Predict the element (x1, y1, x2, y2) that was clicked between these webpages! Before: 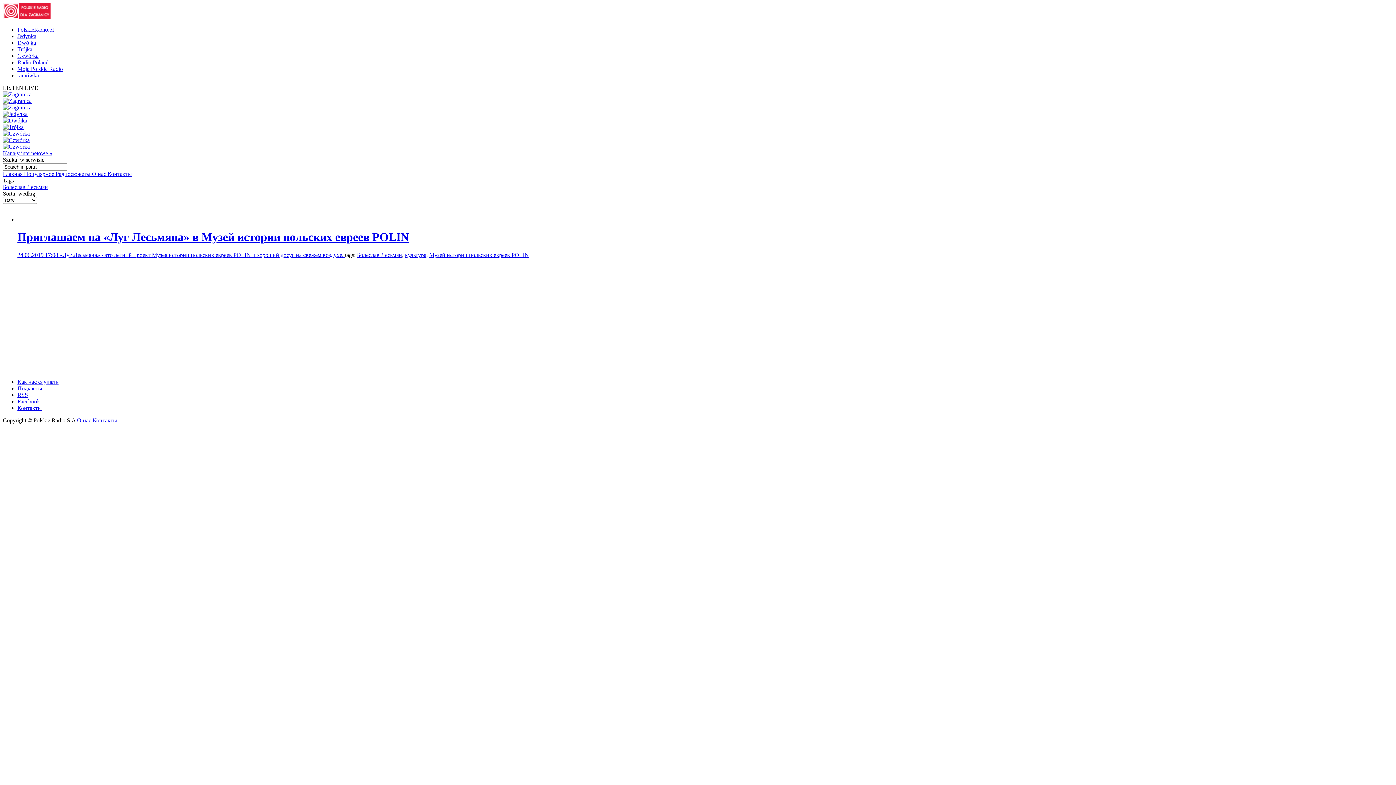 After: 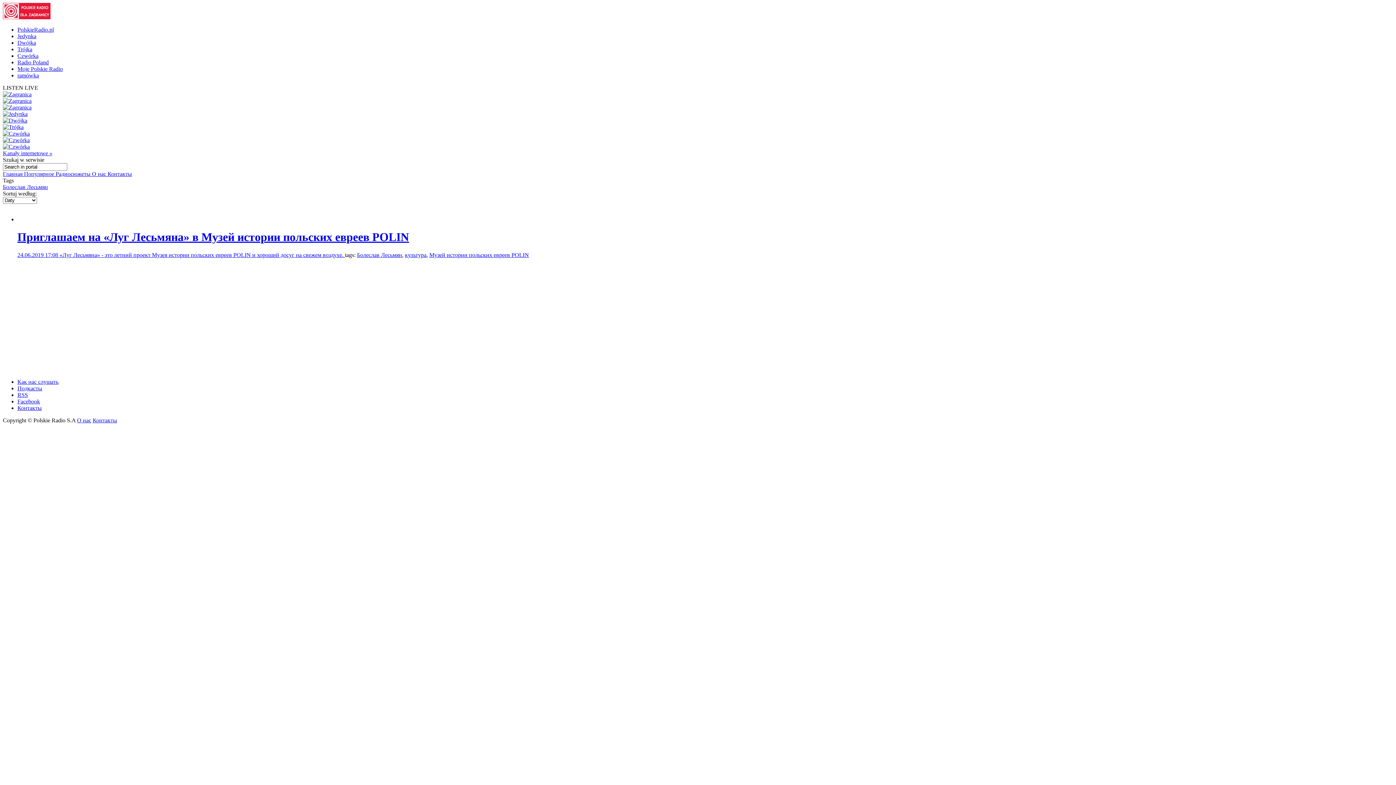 Action: bbox: (2, 137, 29, 143)